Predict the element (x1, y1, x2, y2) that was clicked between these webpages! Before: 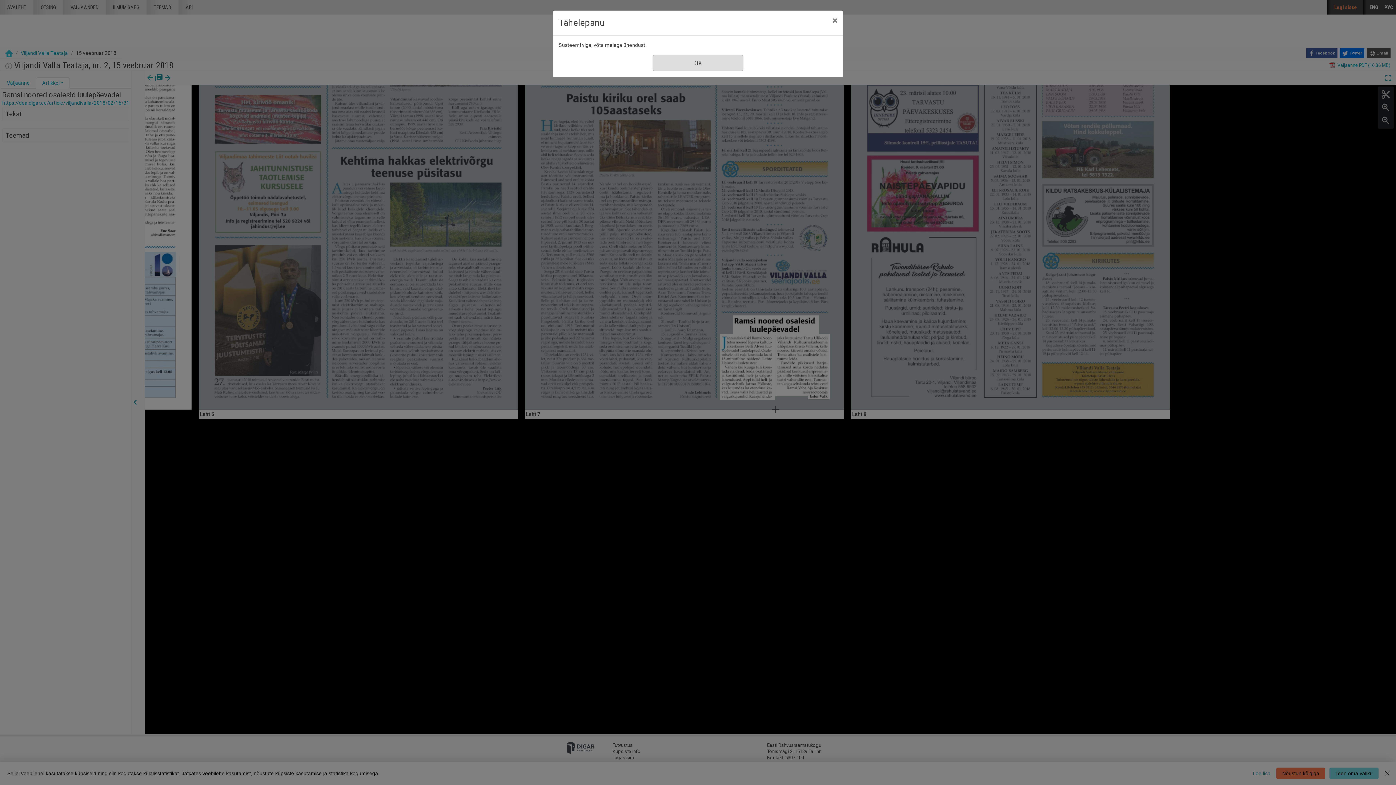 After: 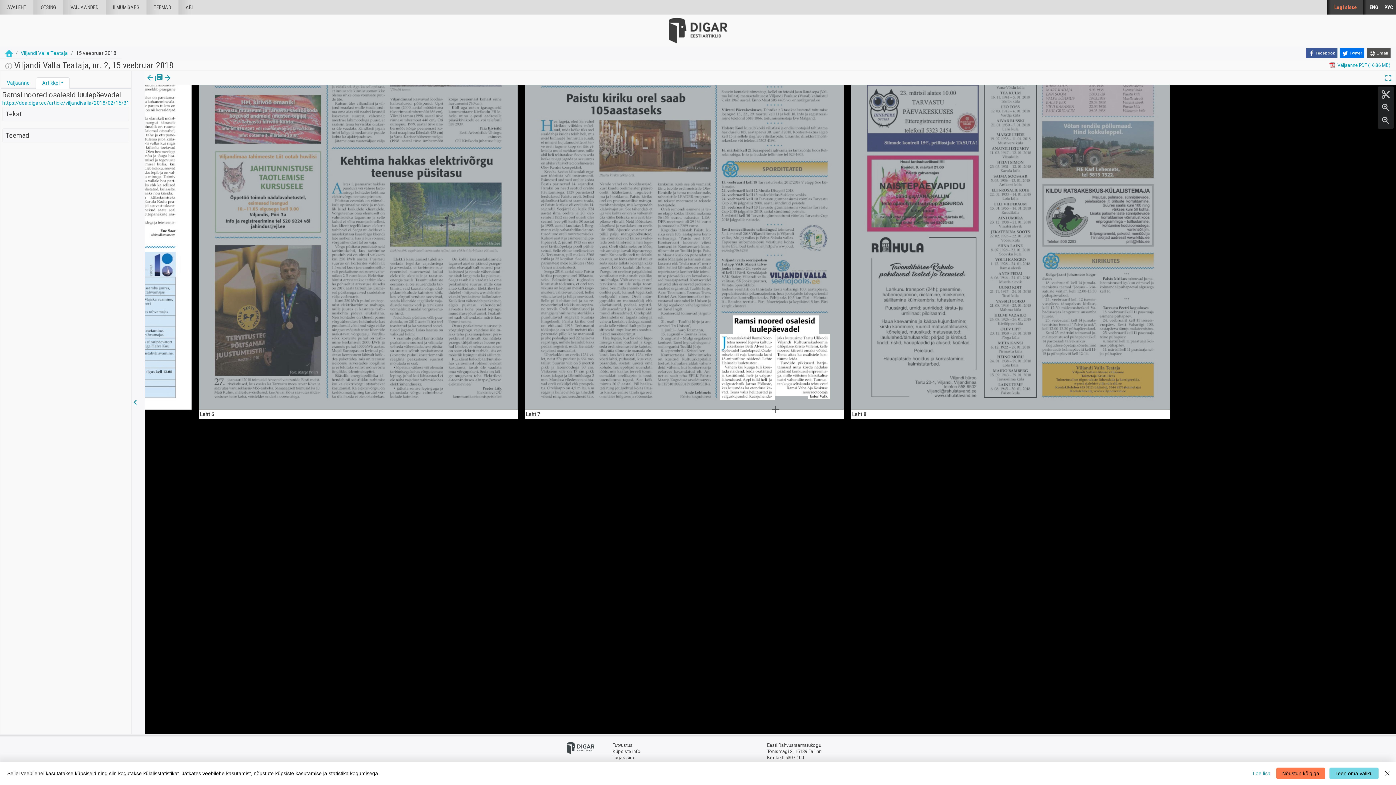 Action: label: Sule bbox: (826, 10, 843, 30)